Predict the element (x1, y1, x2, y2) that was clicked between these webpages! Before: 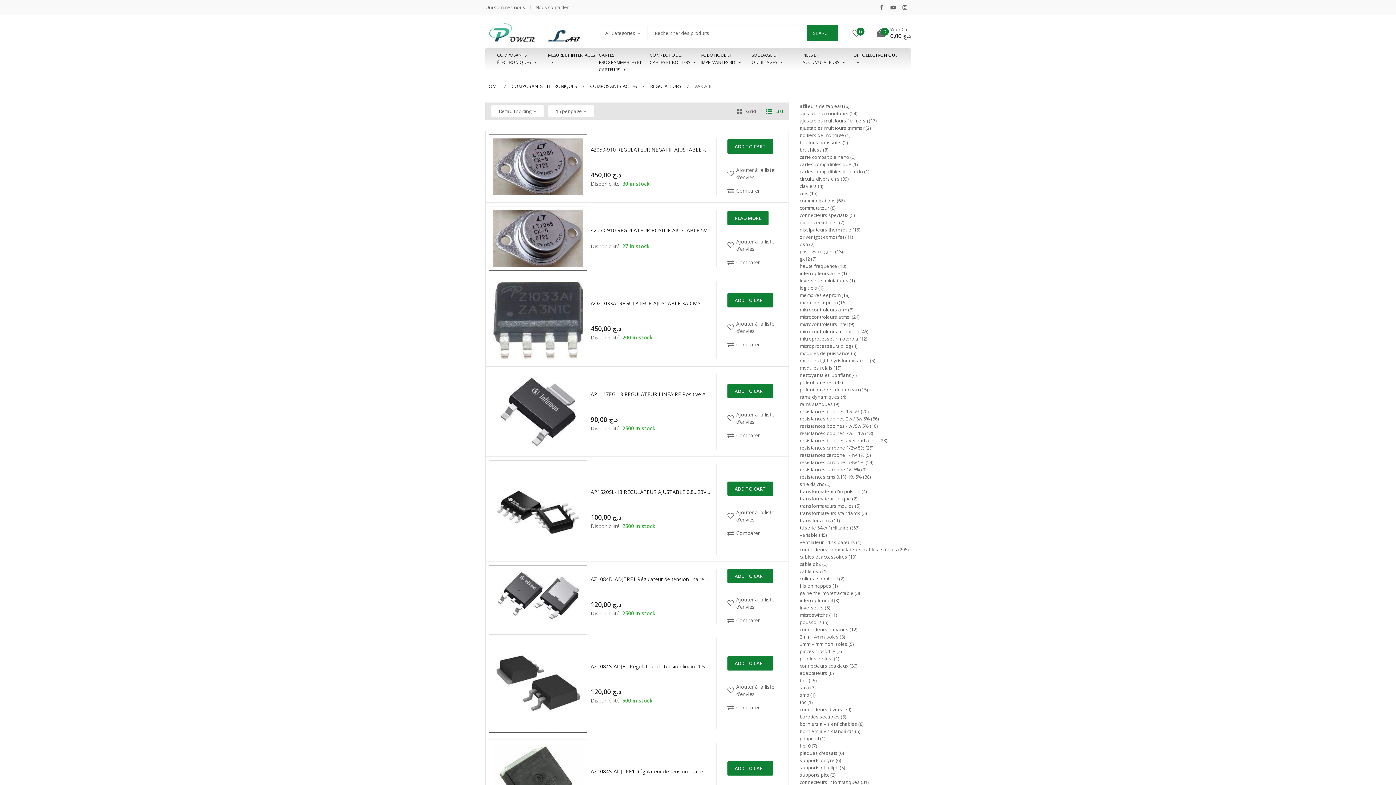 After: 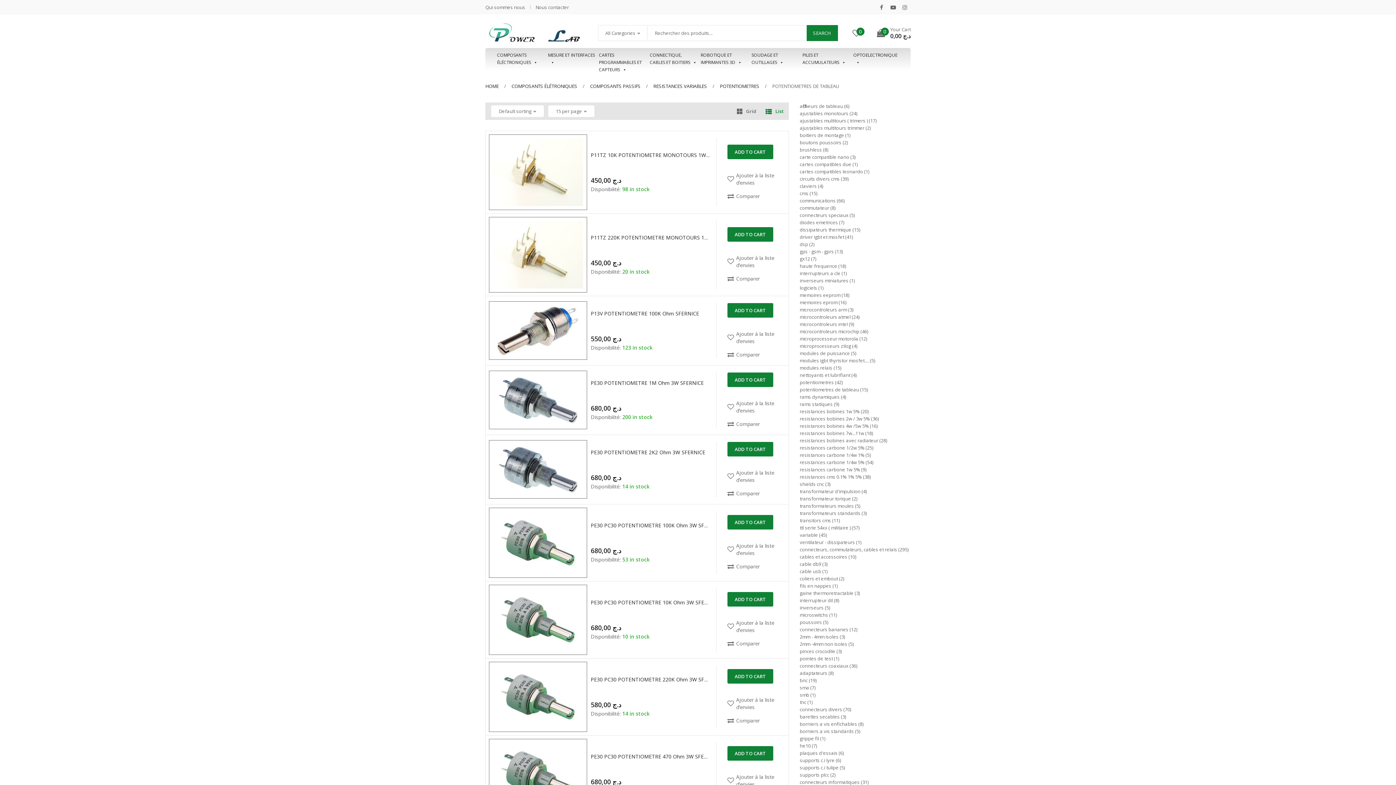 Action: label: potentiometres de tableau bbox: (800, 386, 859, 393)